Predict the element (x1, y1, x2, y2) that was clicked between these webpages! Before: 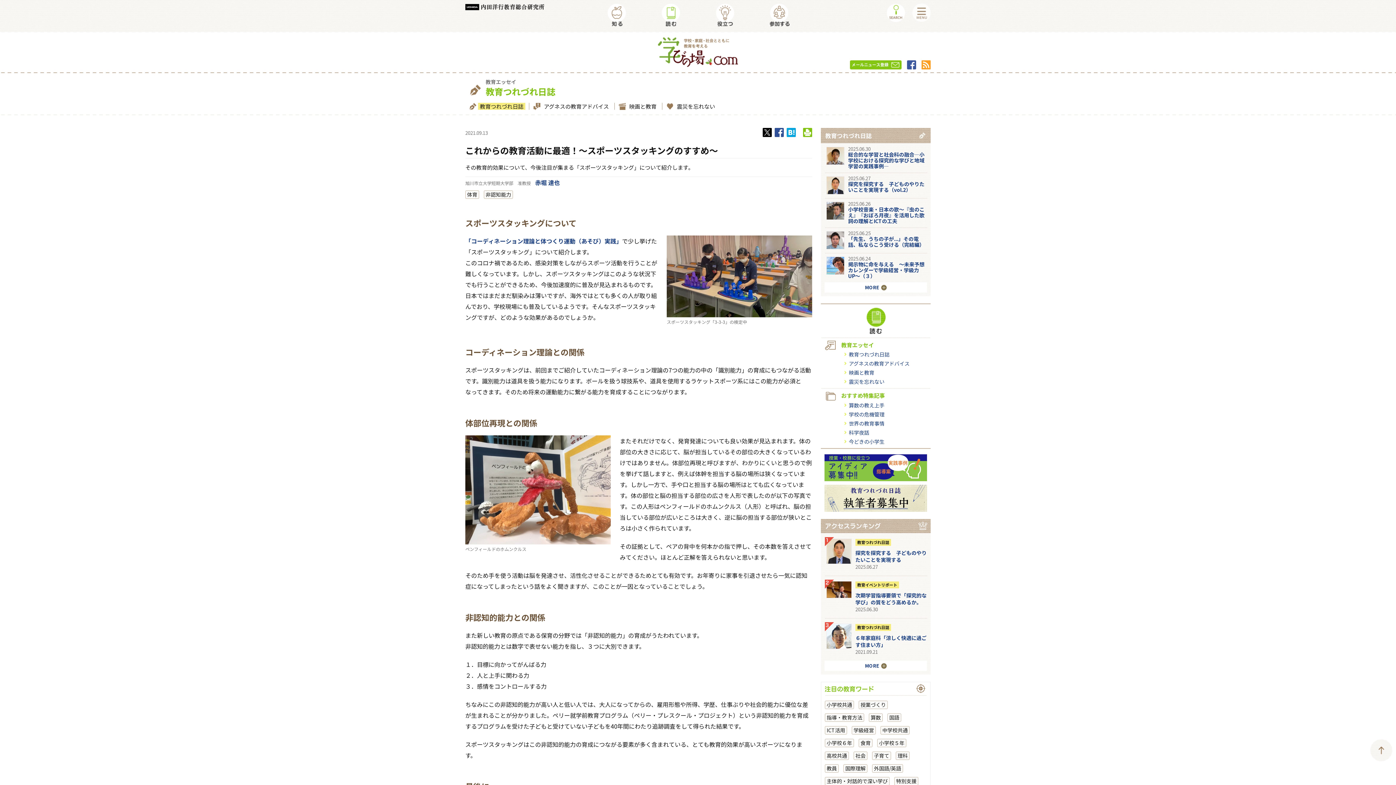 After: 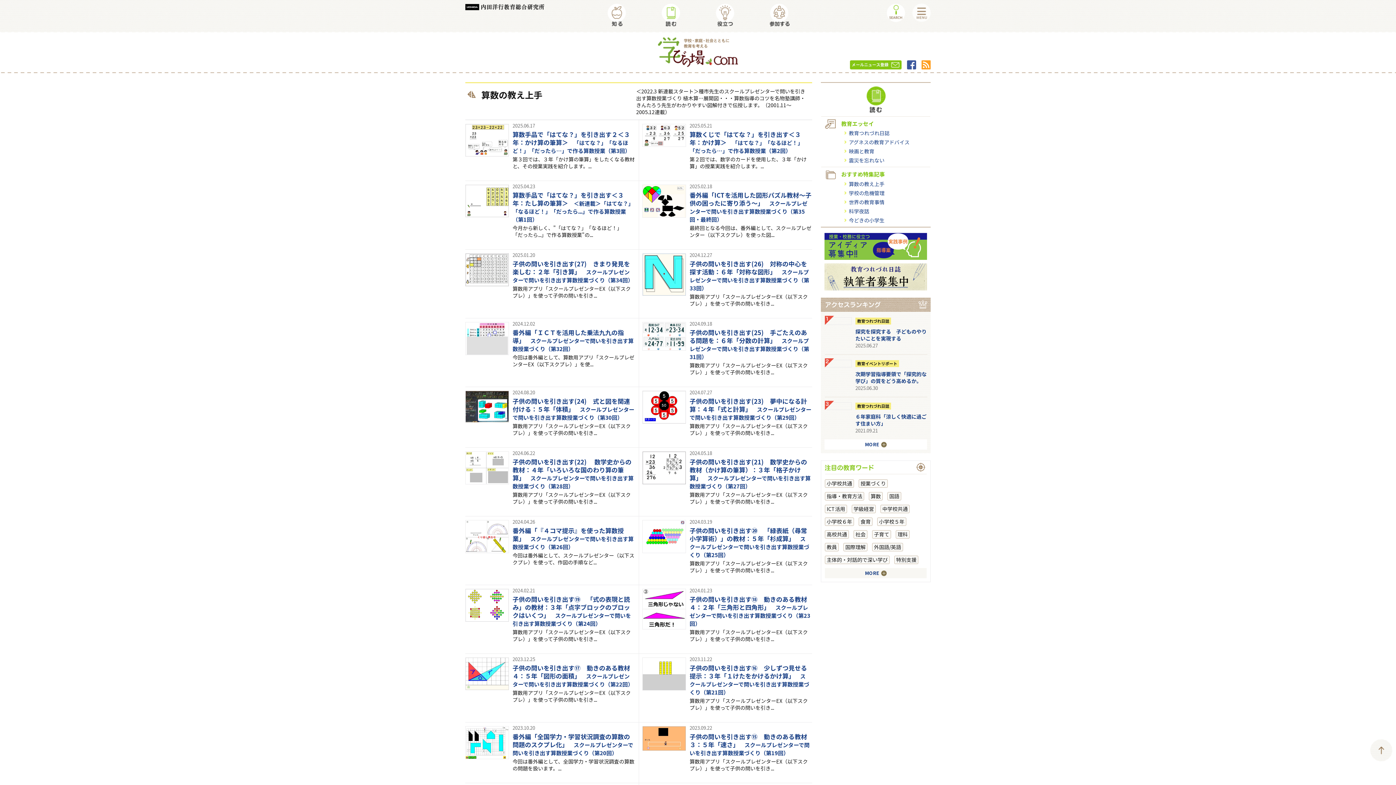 Action: label: 算数の教え上手 bbox: (849, 401, 884, 409)